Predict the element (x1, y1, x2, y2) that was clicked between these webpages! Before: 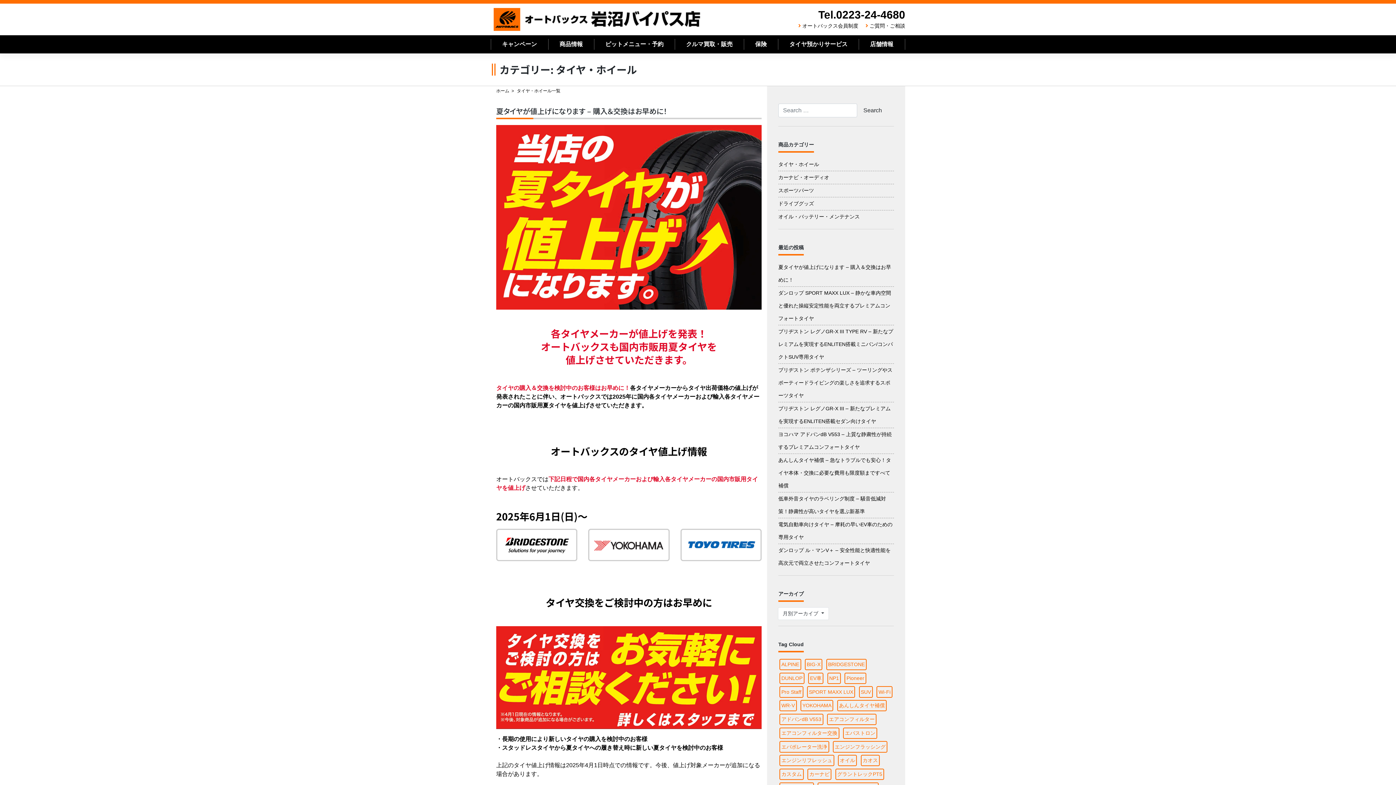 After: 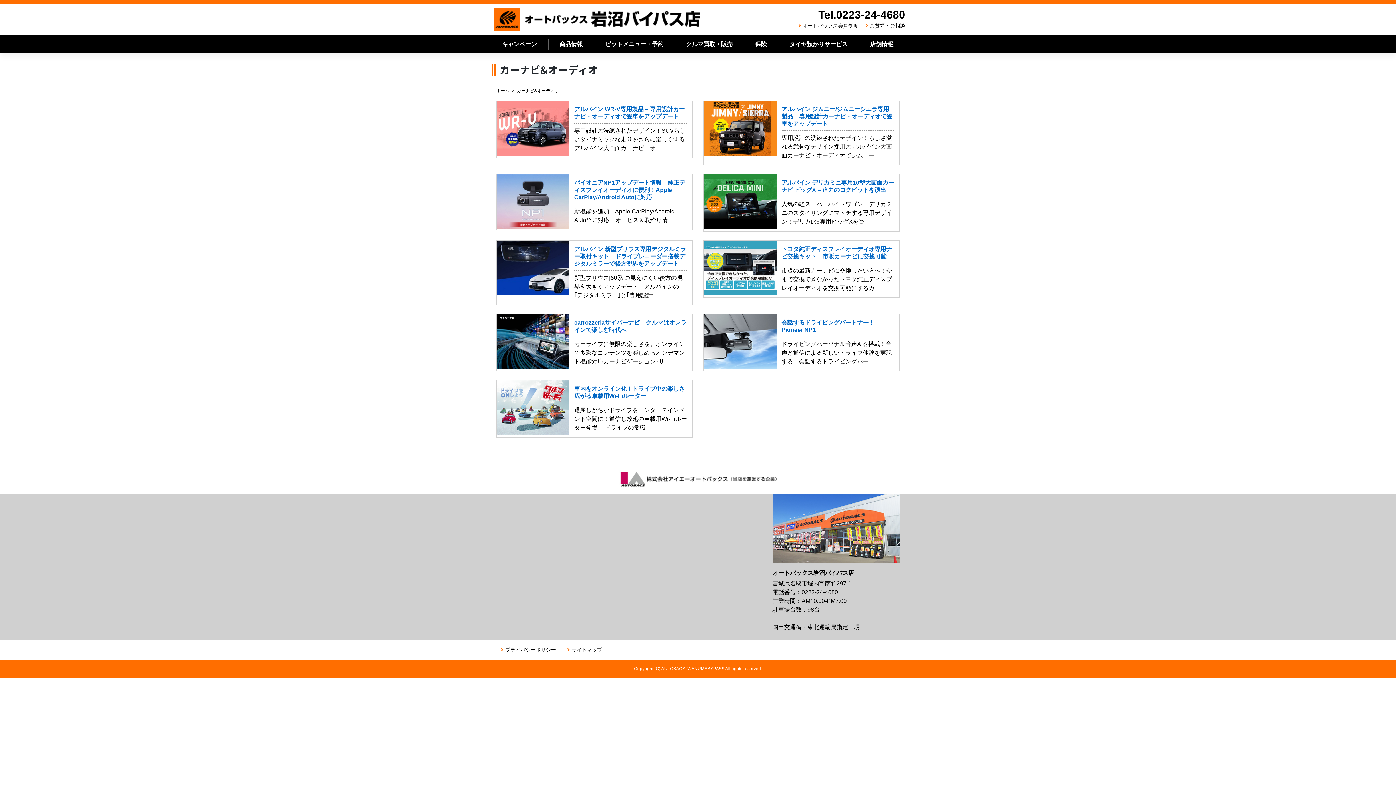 Action: bbox: (778, 174, 829, 180) label: カーナビ・オーディオ